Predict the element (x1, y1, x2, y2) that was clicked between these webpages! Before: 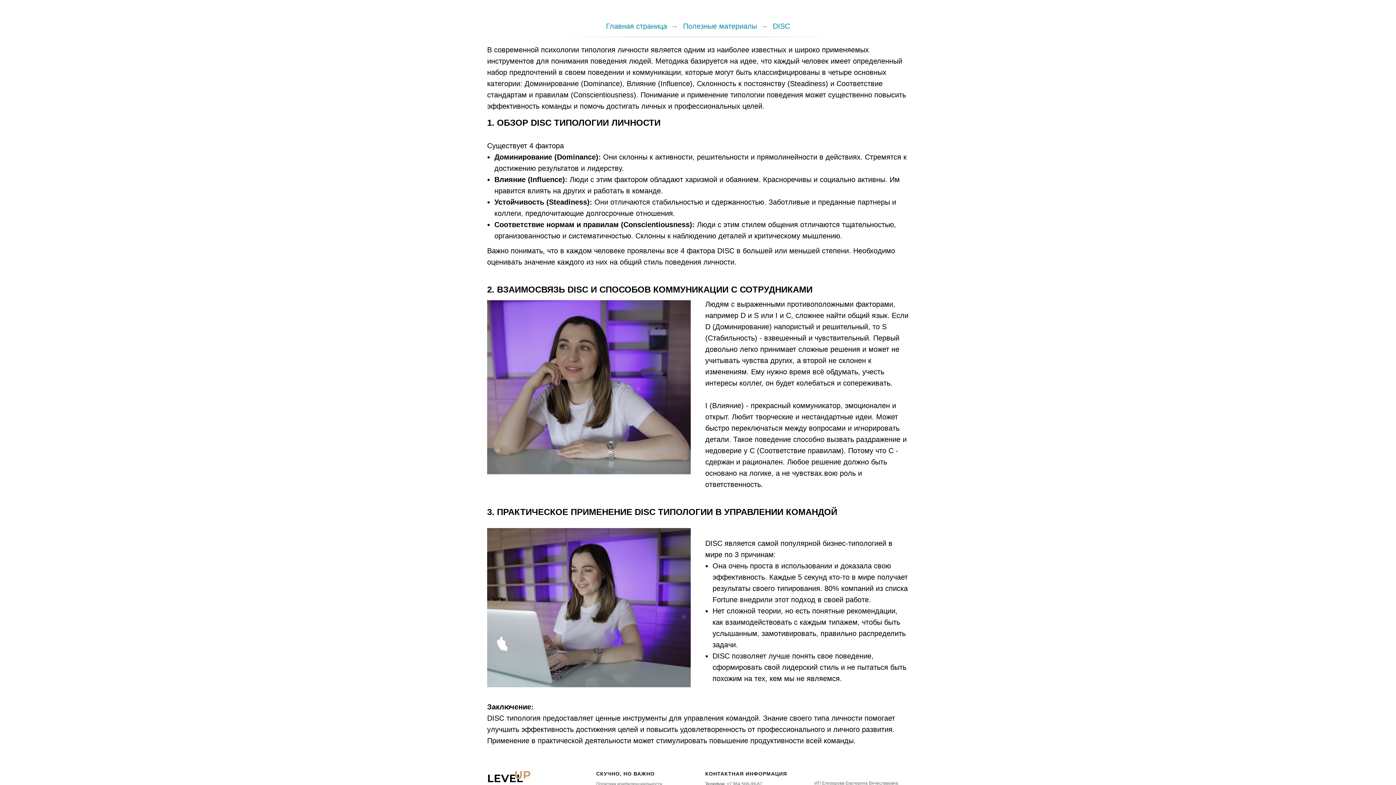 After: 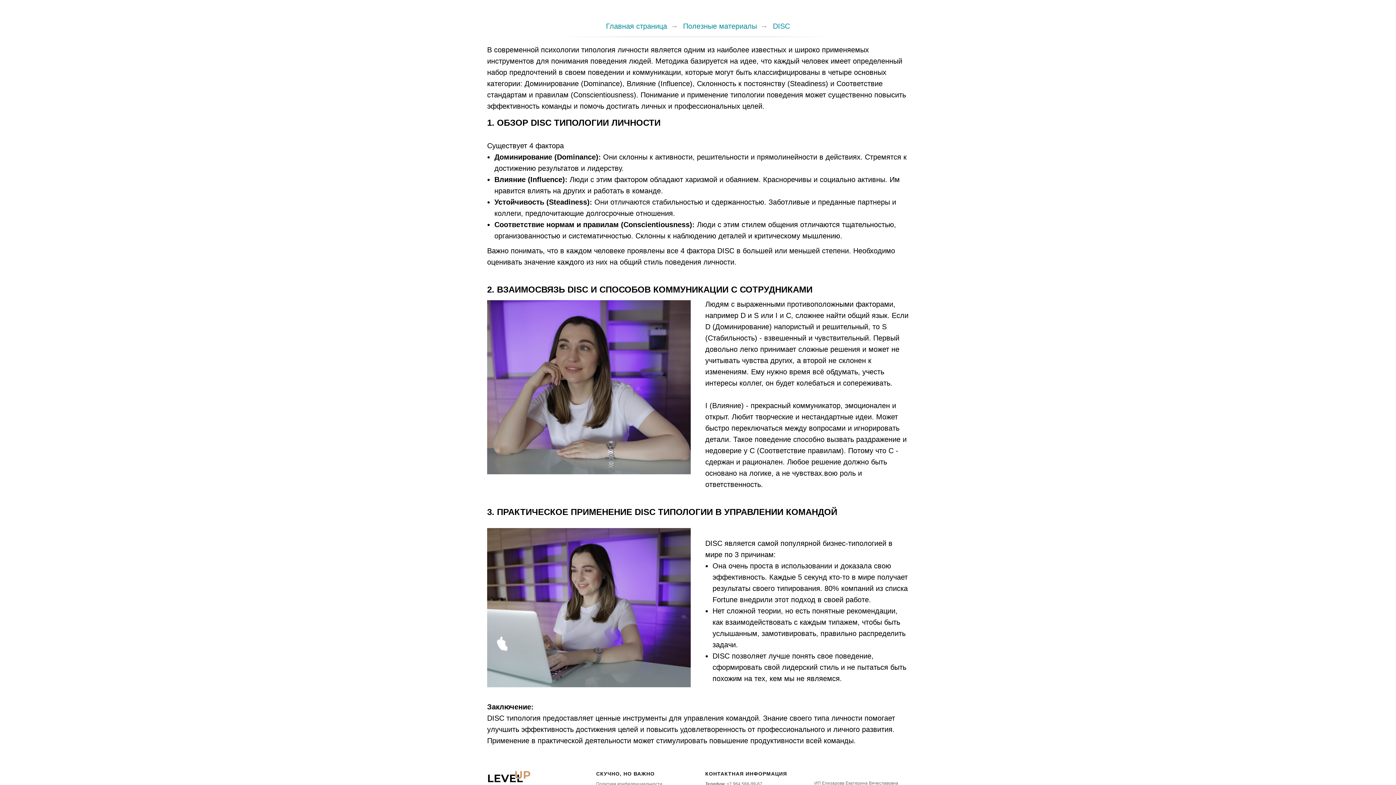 Action: label: DISC bbox: (773, 21, 790, 30)